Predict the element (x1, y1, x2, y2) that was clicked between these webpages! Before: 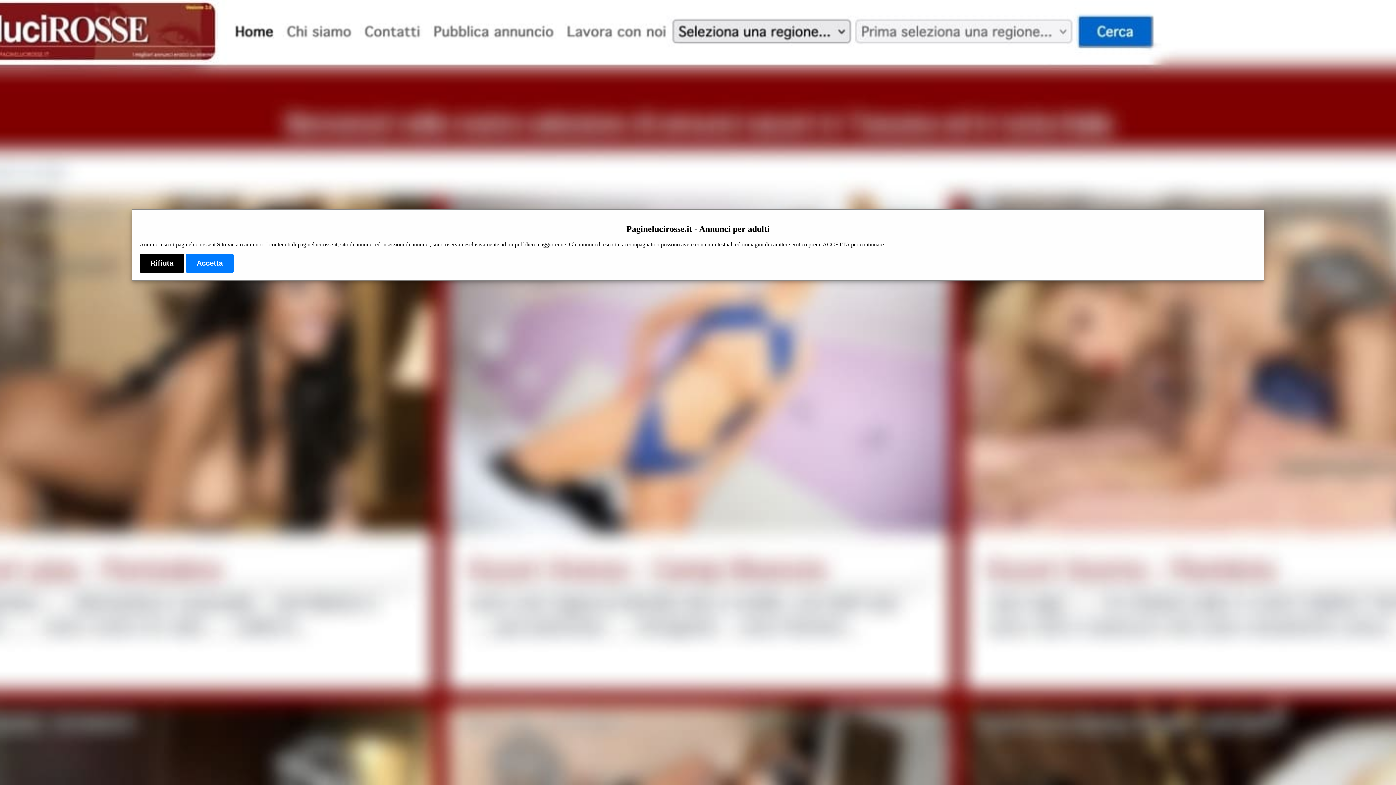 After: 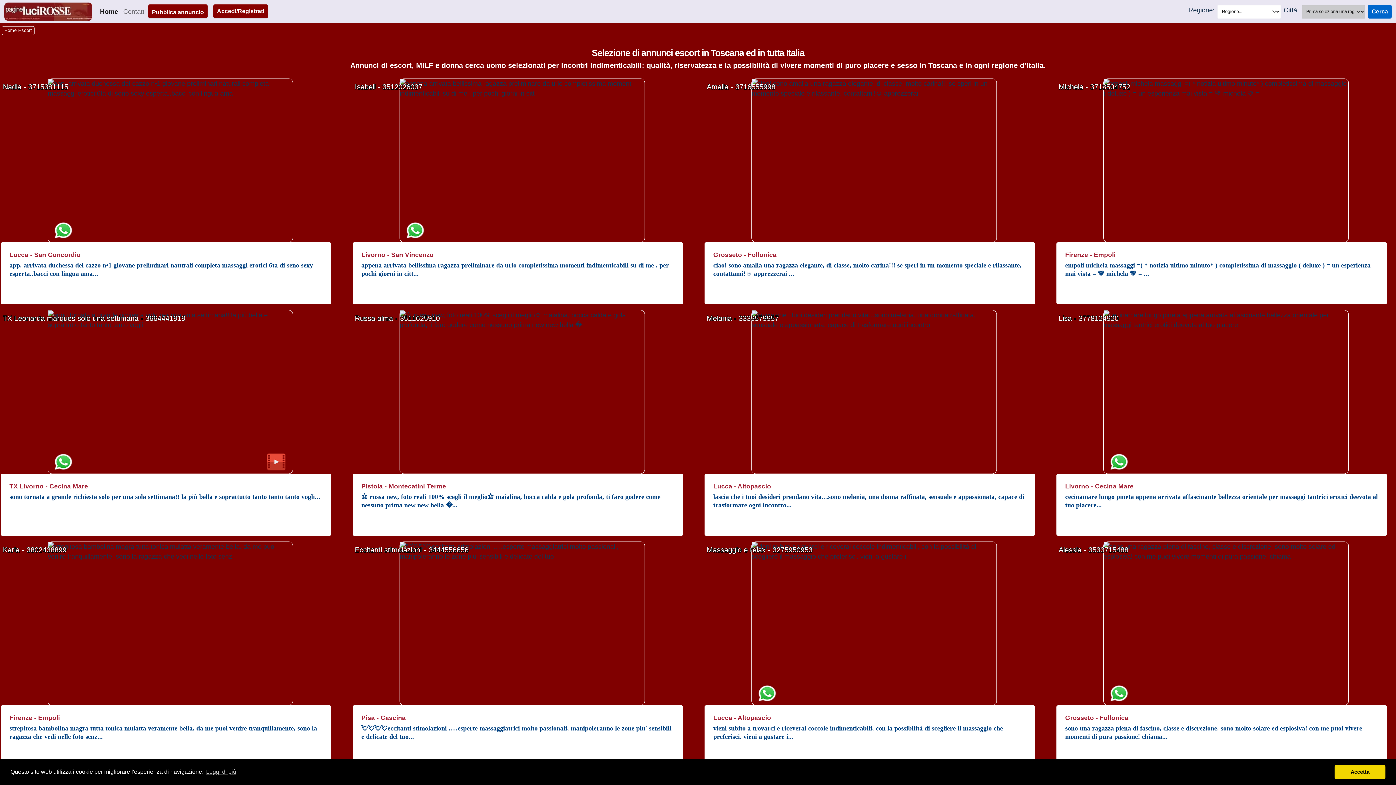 Action: bbox: (185, 253, 233, 273) label: Accetta